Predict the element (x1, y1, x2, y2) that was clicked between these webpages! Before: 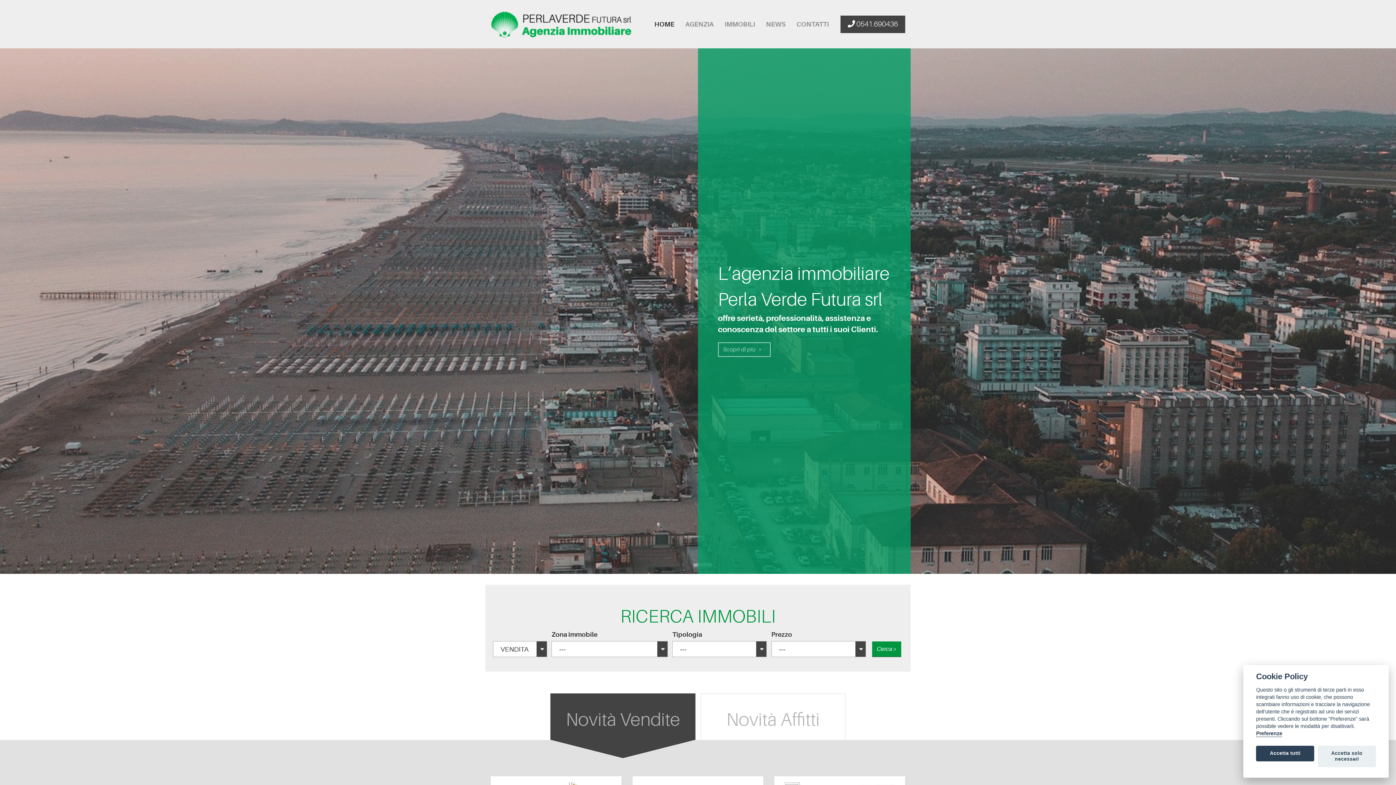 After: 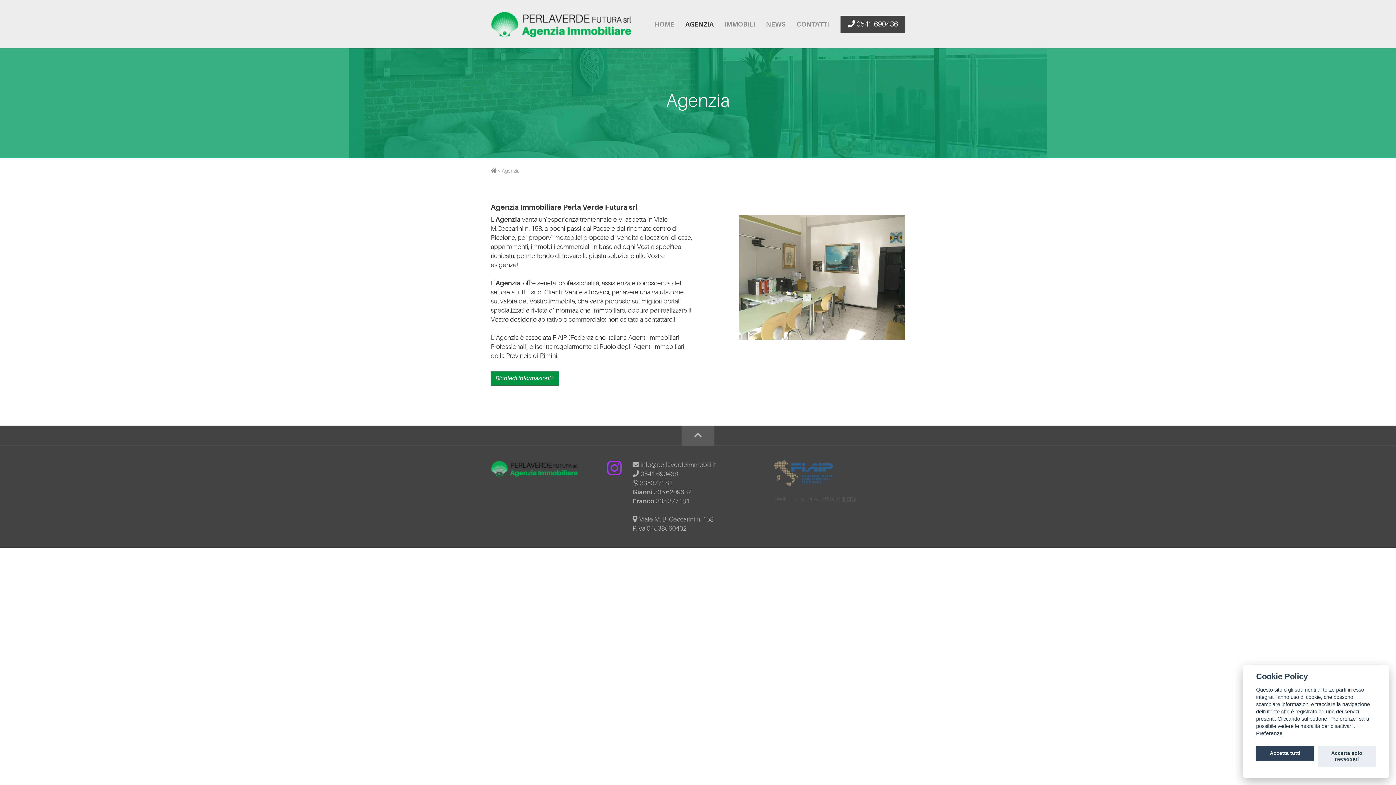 Action: label: AGENZIA bbox: (680, 15, 719, 33)